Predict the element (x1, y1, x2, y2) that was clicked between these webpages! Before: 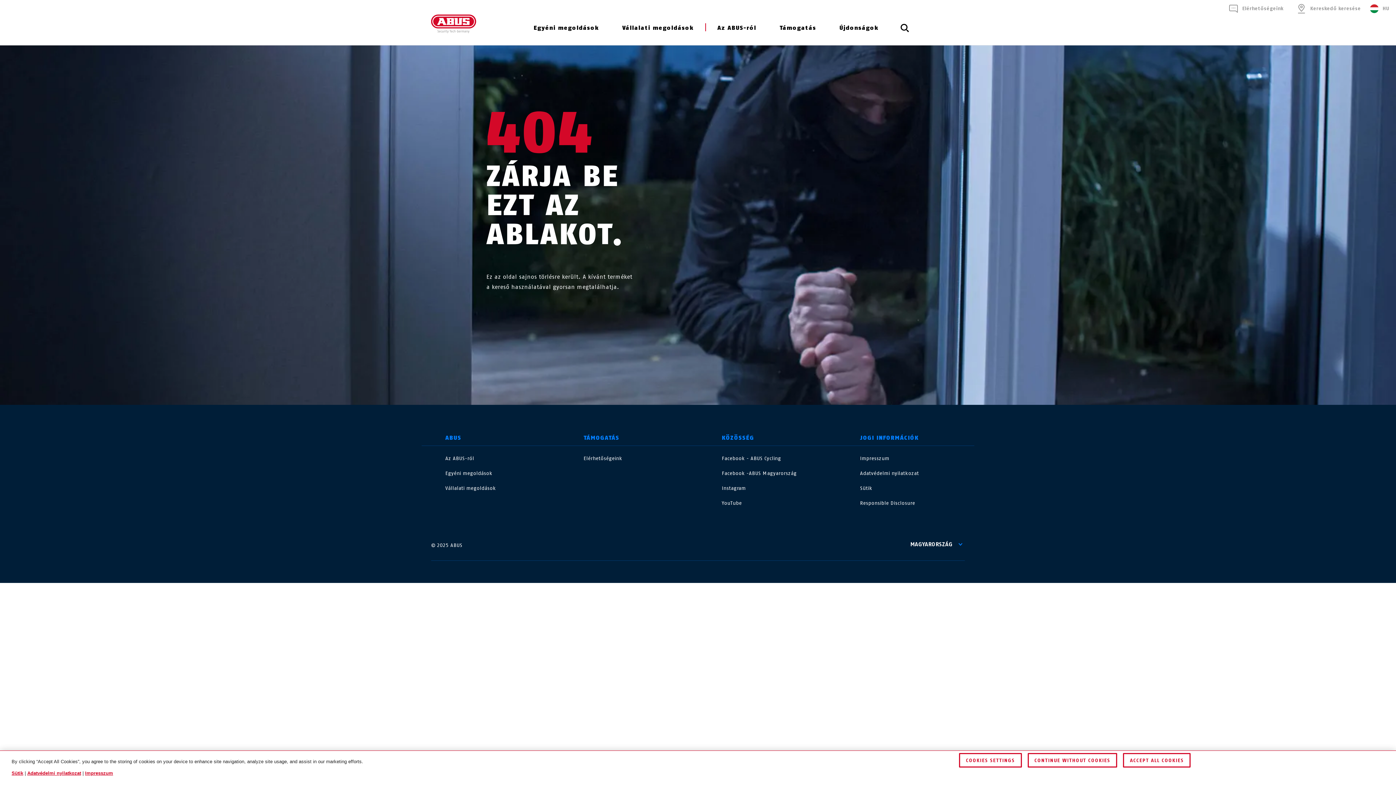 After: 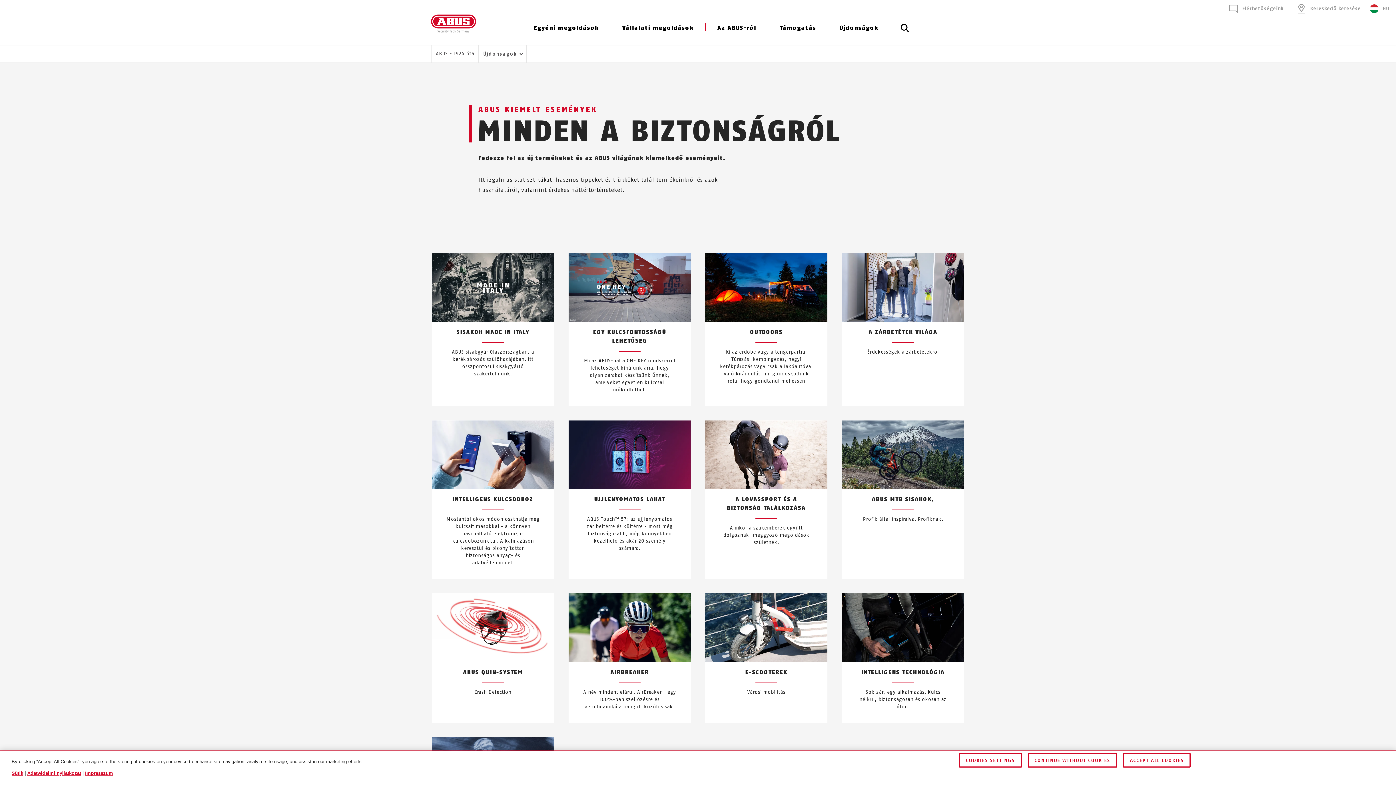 Action: bbox: (839, 19, 878, 44) label: Újdonságok